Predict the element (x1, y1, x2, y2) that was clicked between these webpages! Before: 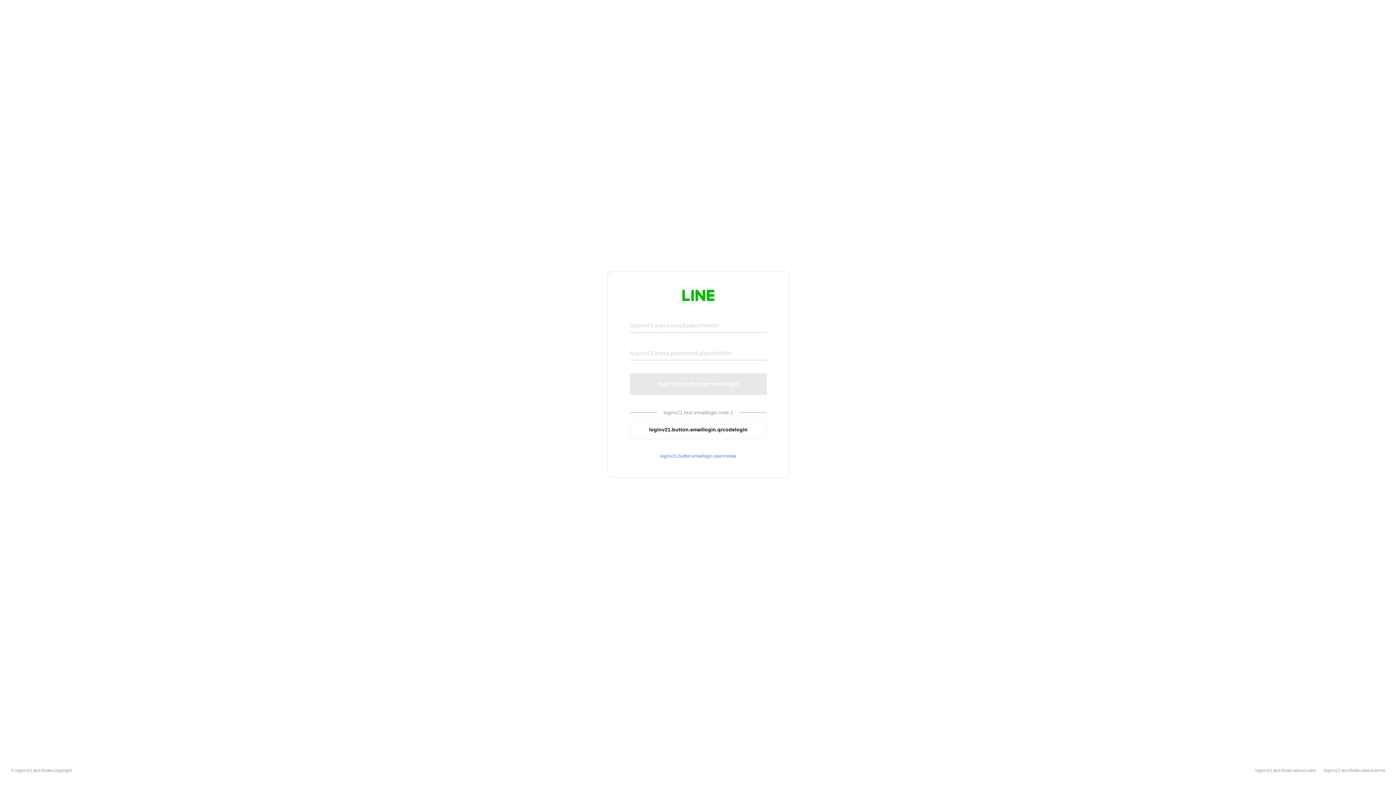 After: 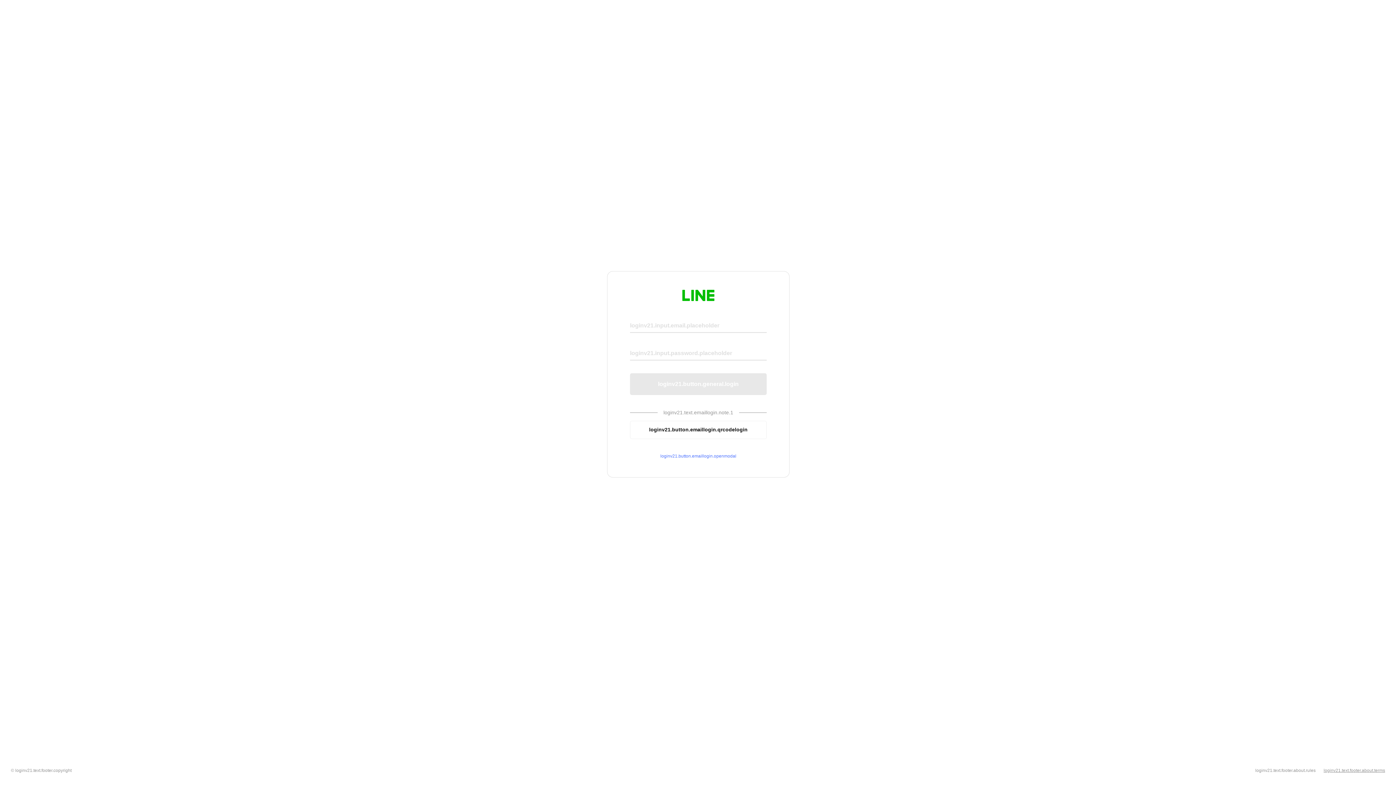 Action: label: loginv21.text.footer.about.terms bbox: (1324, 768, 1385, 773)